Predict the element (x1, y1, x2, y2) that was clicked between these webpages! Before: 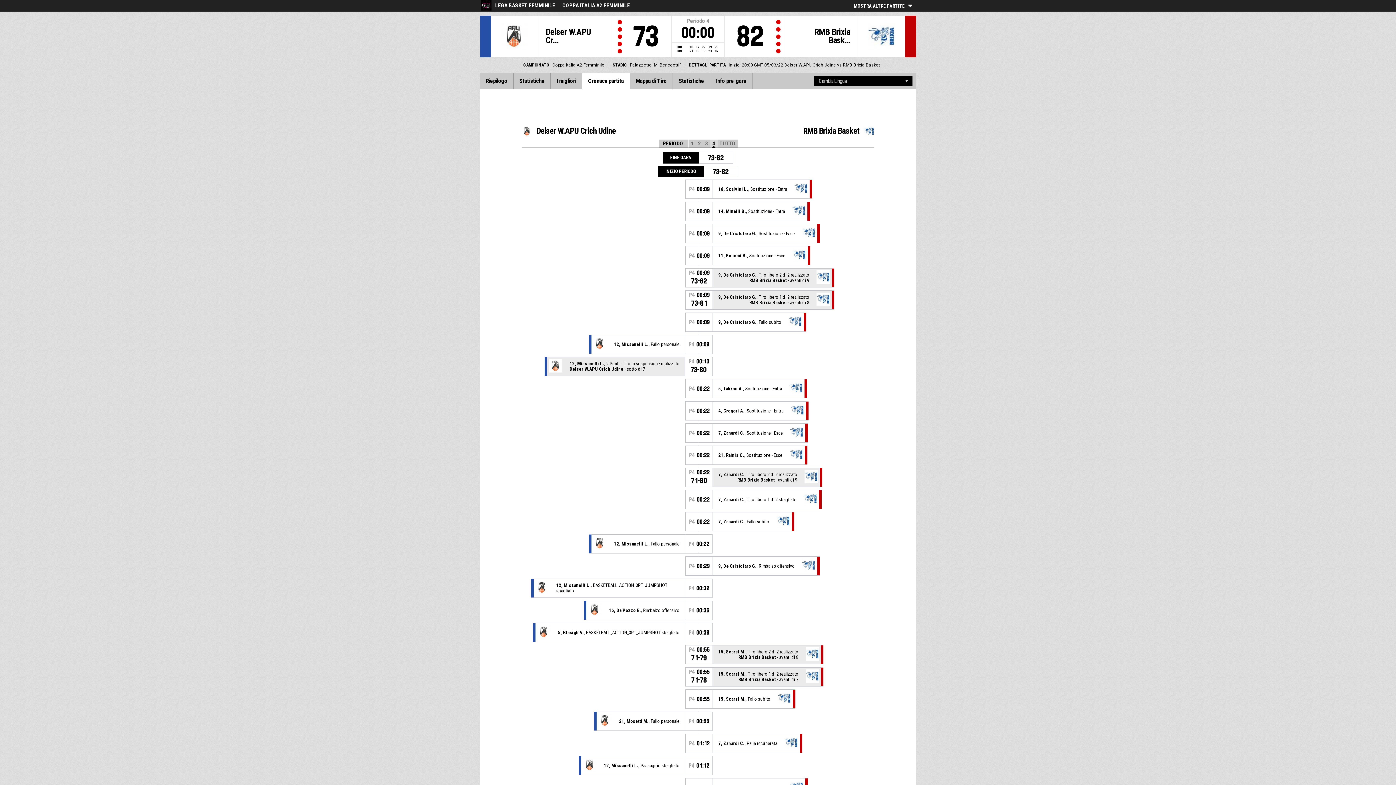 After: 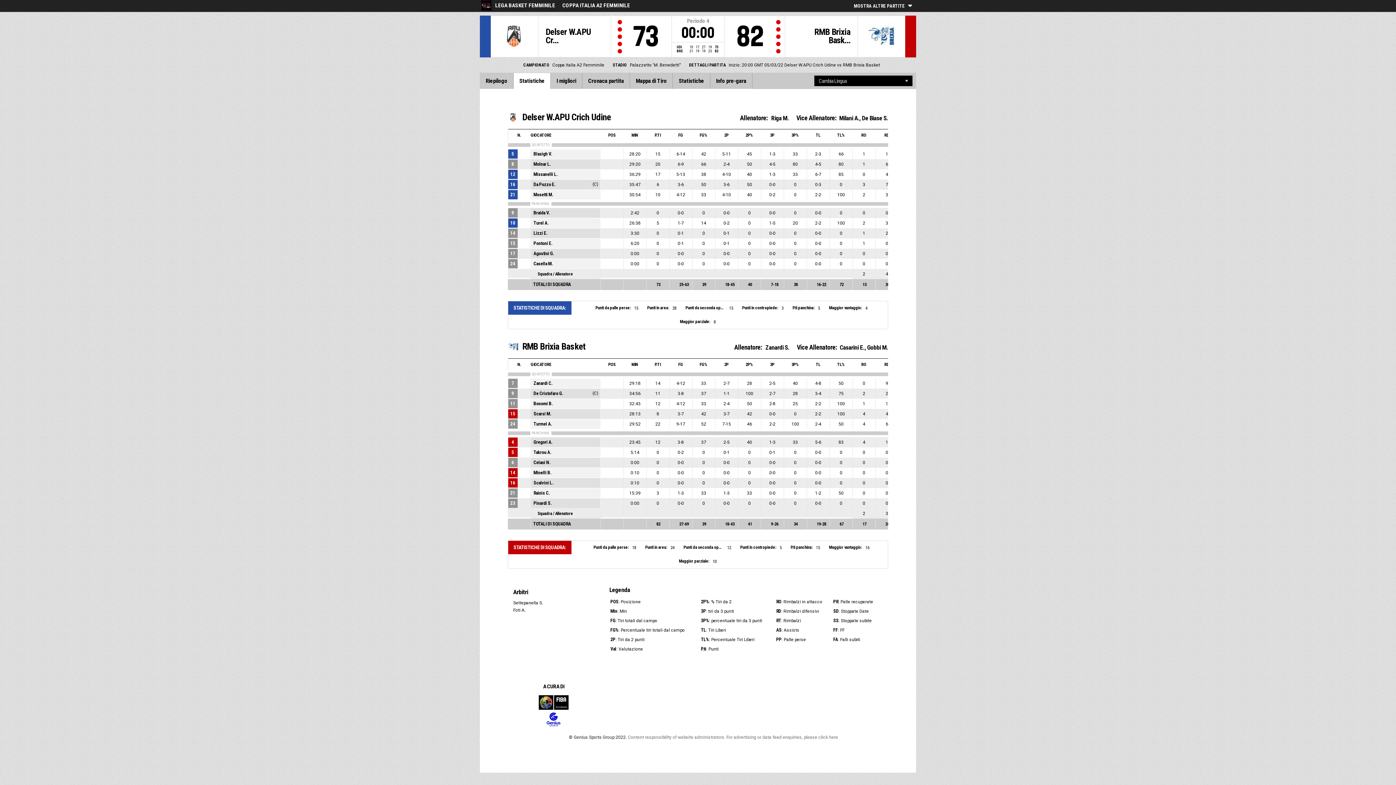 Action: label: Statistiche bbox: (513, 73, 550, 89)